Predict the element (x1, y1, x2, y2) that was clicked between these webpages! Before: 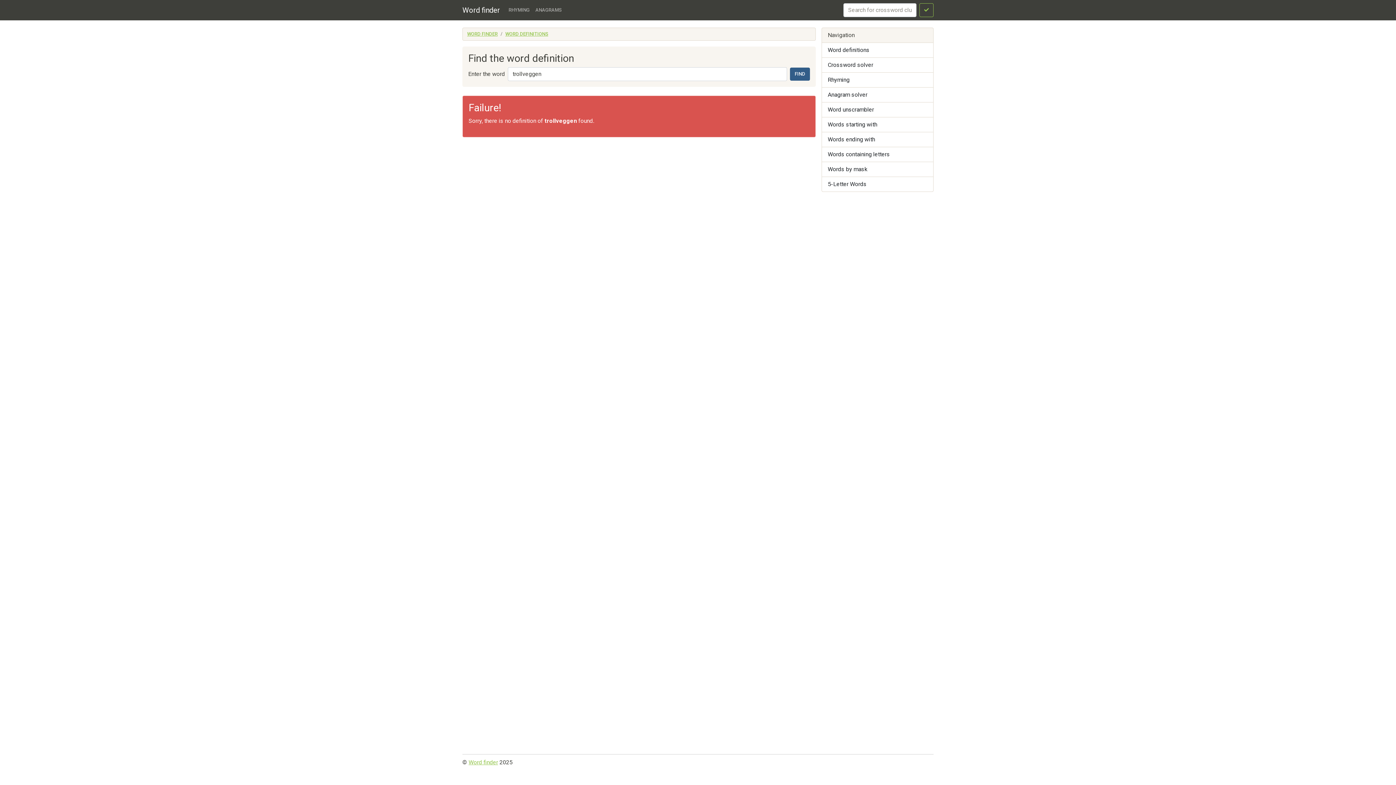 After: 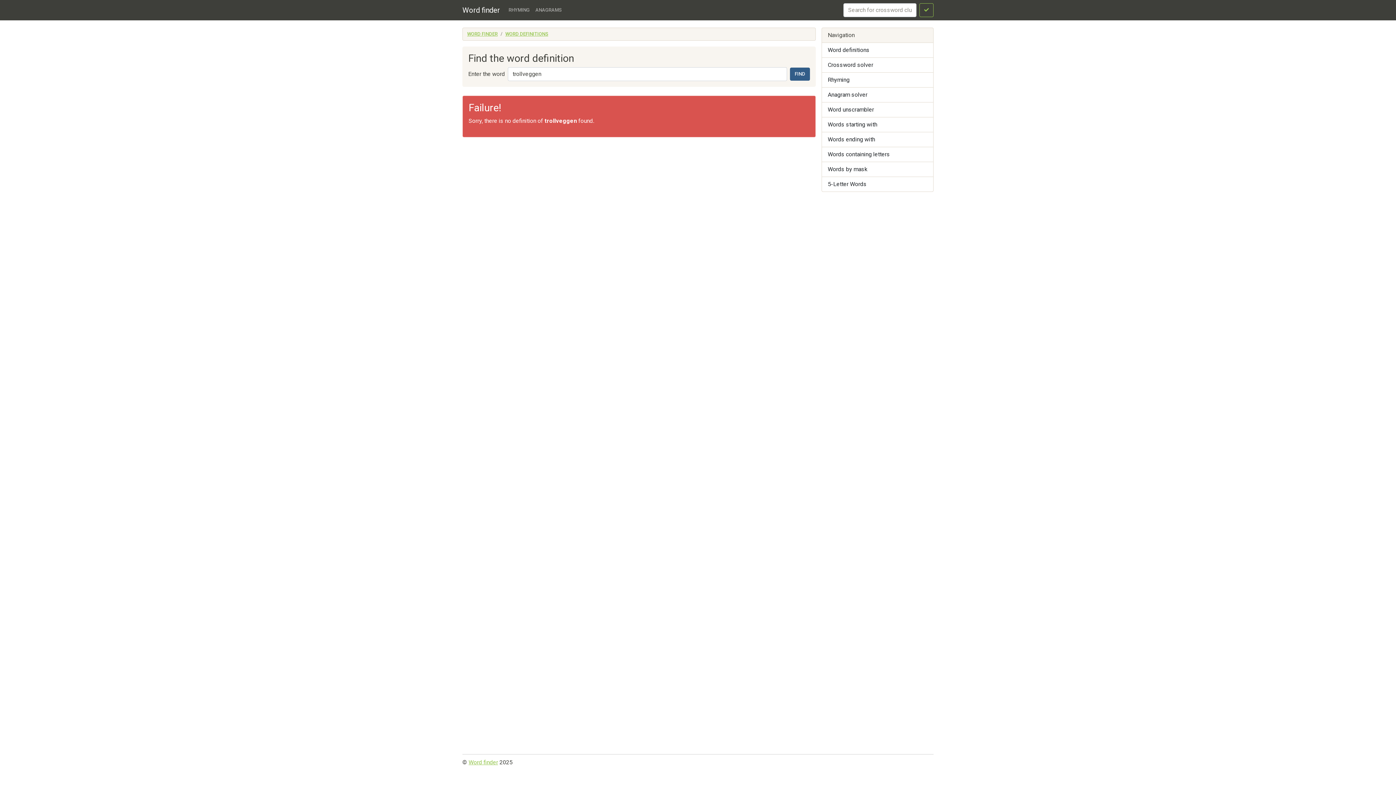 Action: bbox: (790, 67, 810, 80) label: FIND